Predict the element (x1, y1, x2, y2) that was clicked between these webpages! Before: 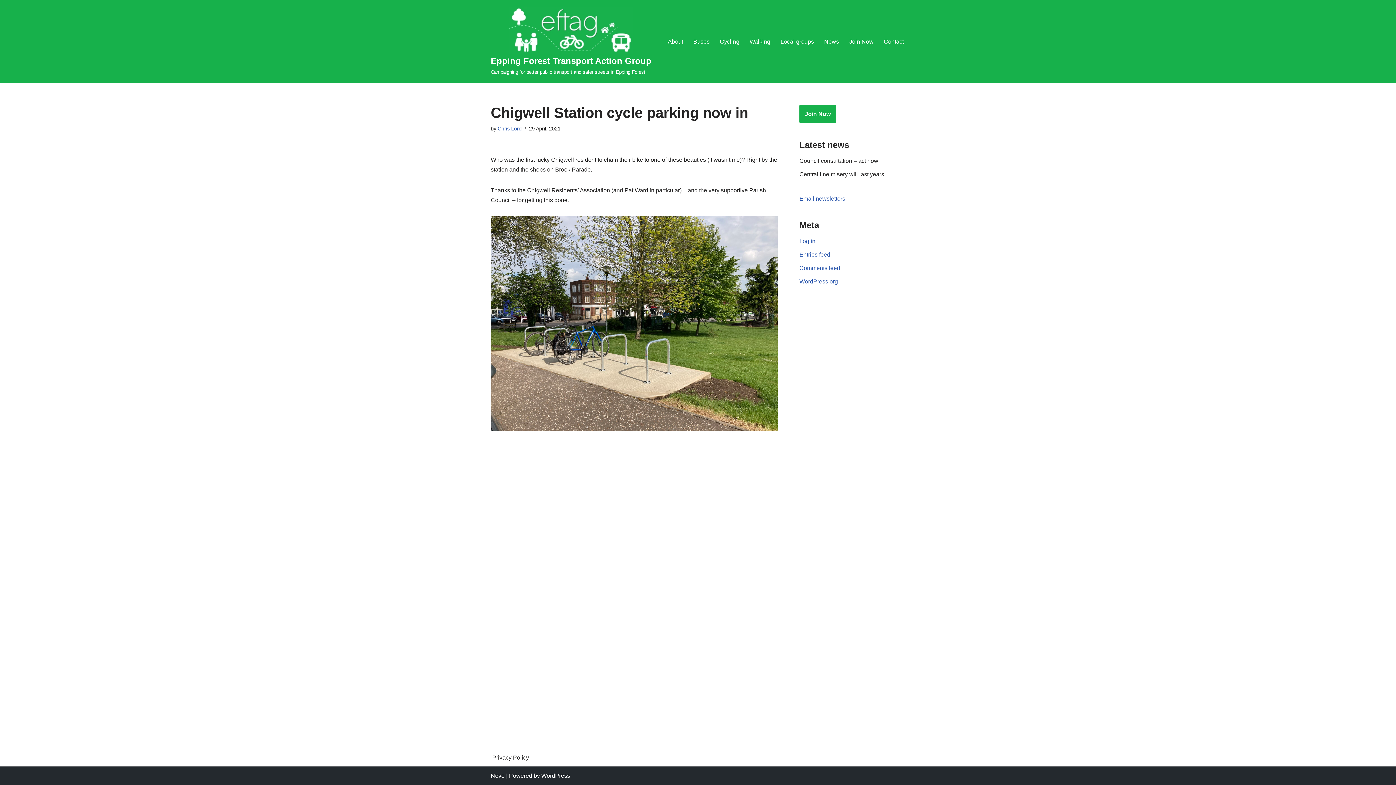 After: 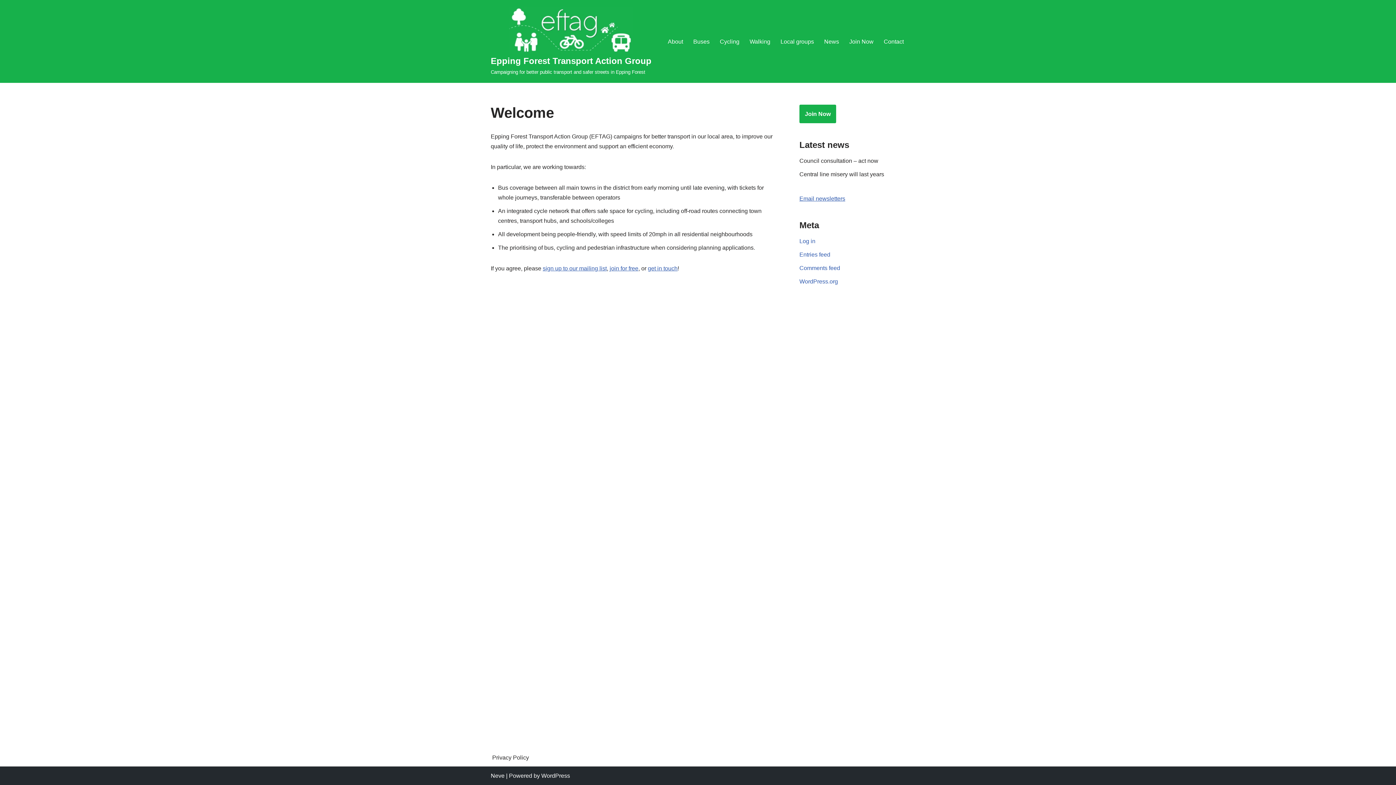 Action: bbox: (490, 6, 651, 76) label: Epping Forest Transport Action Group Campaigning for better public transport and safer streets in Epping Forest